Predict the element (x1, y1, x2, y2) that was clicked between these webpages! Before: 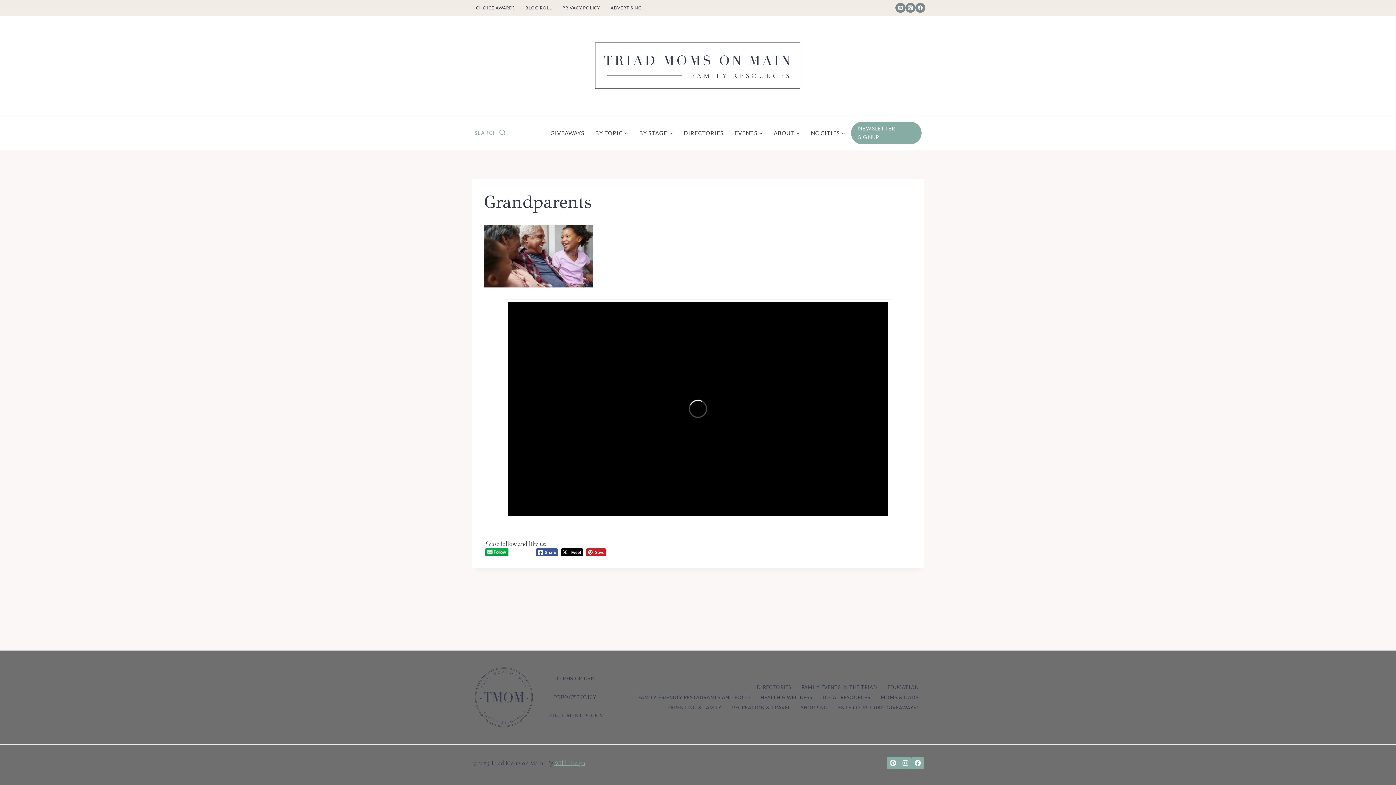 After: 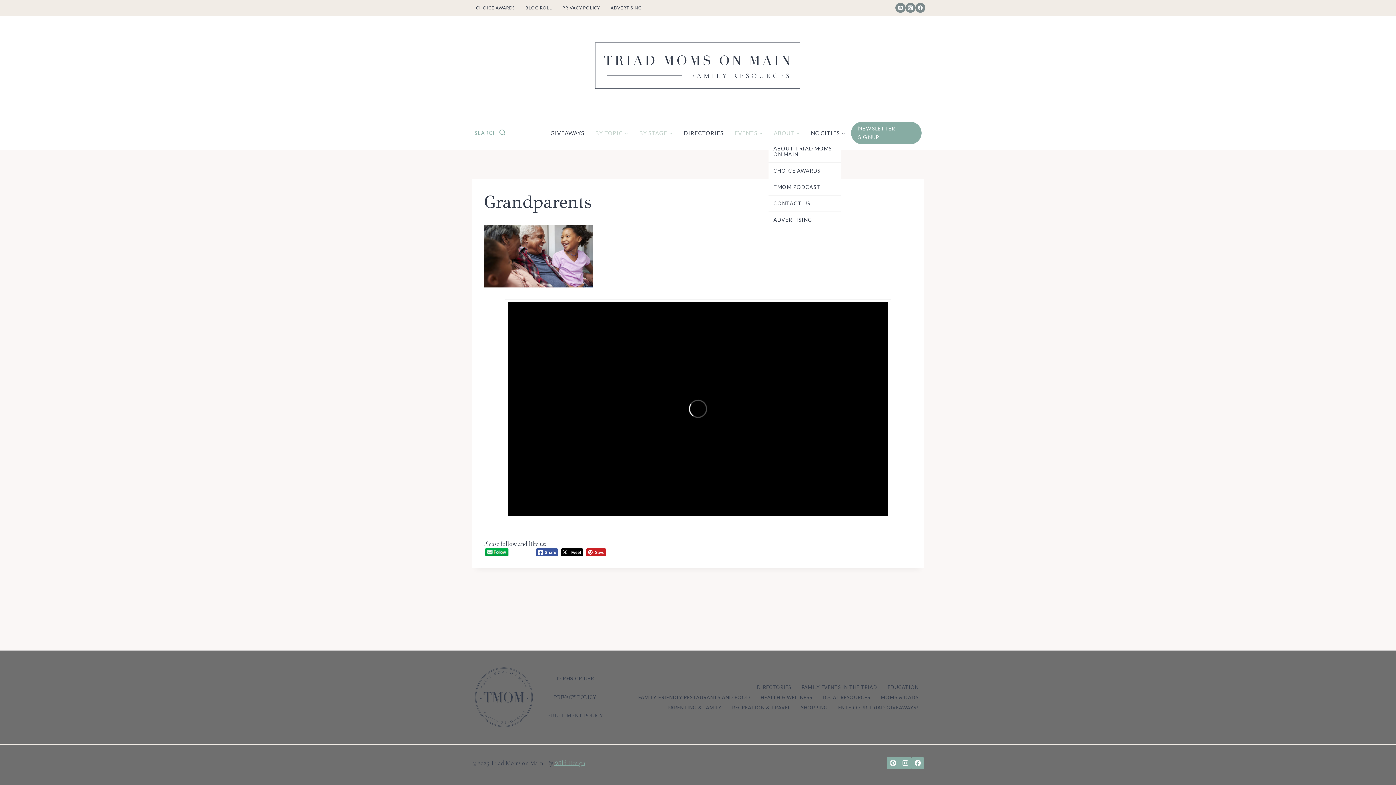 Action: bbox: (768, 125, 805, 140) label: ABOUT